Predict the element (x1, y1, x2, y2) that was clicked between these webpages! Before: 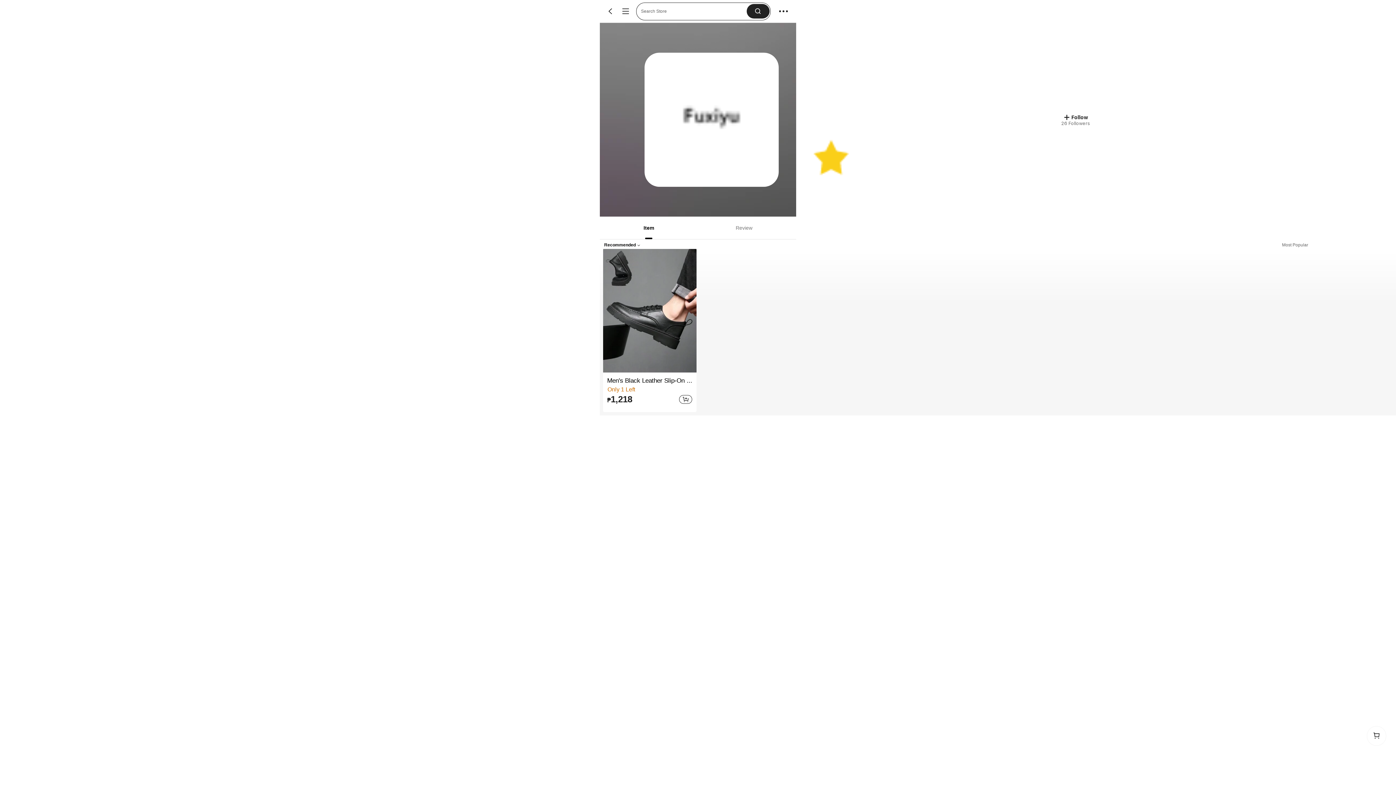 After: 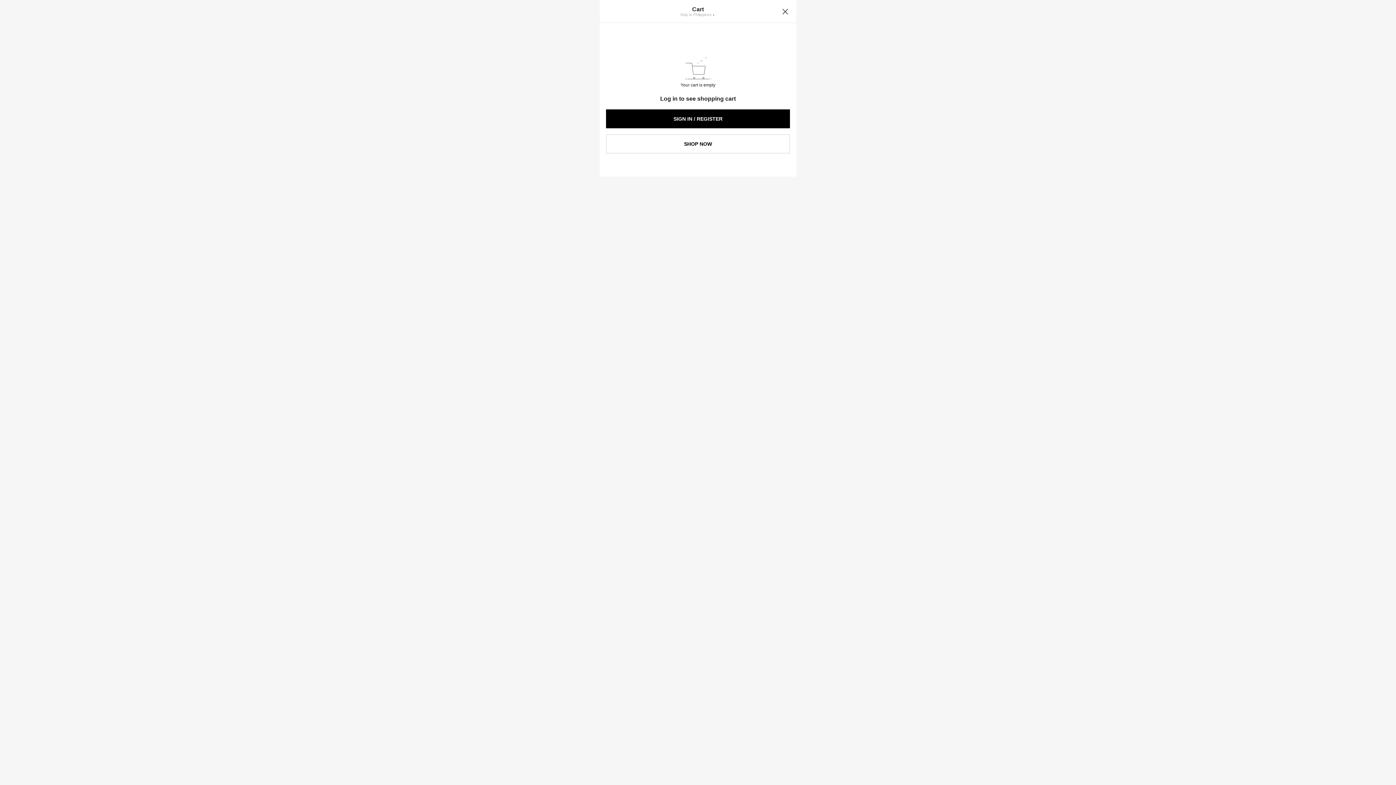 Action: bbox: (1367, 726, 1386, 745) label: Shopping cart